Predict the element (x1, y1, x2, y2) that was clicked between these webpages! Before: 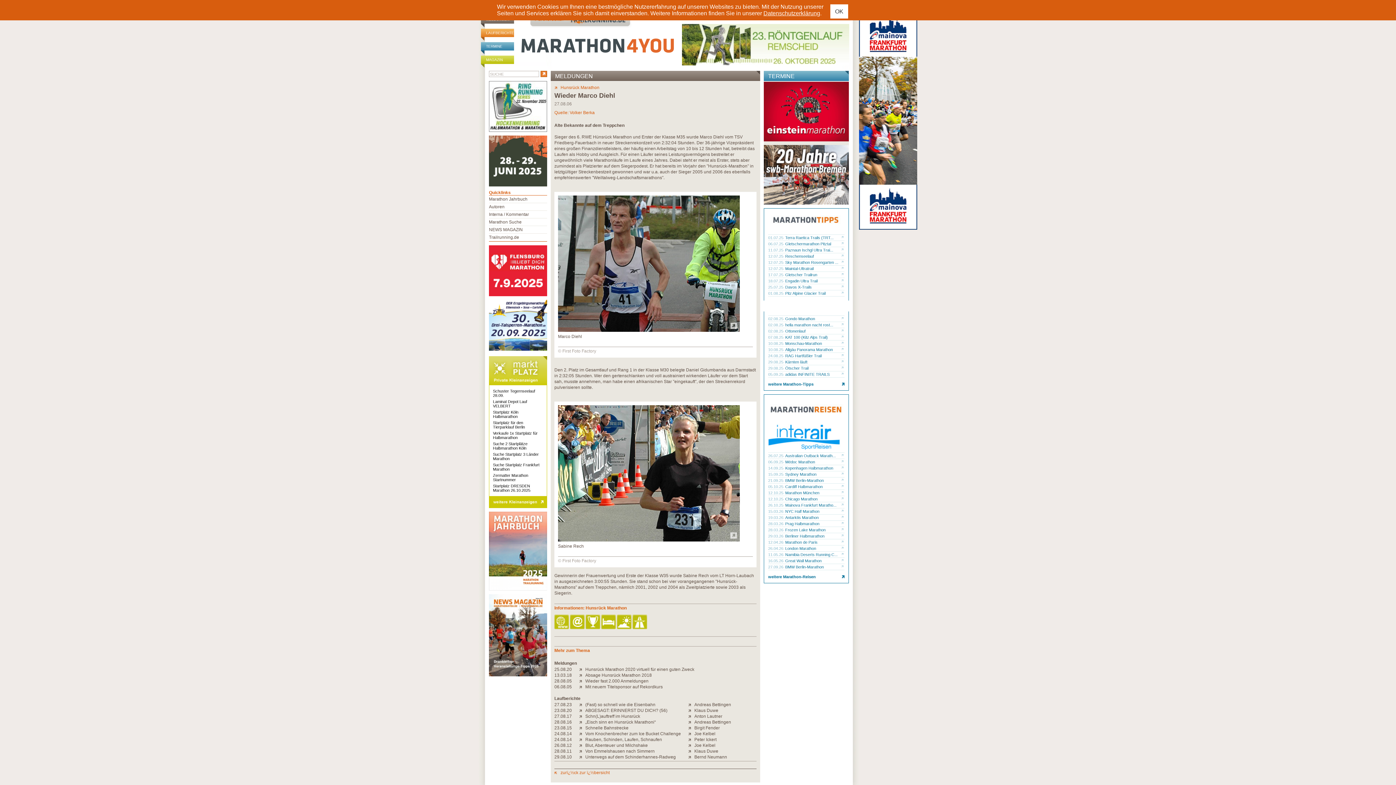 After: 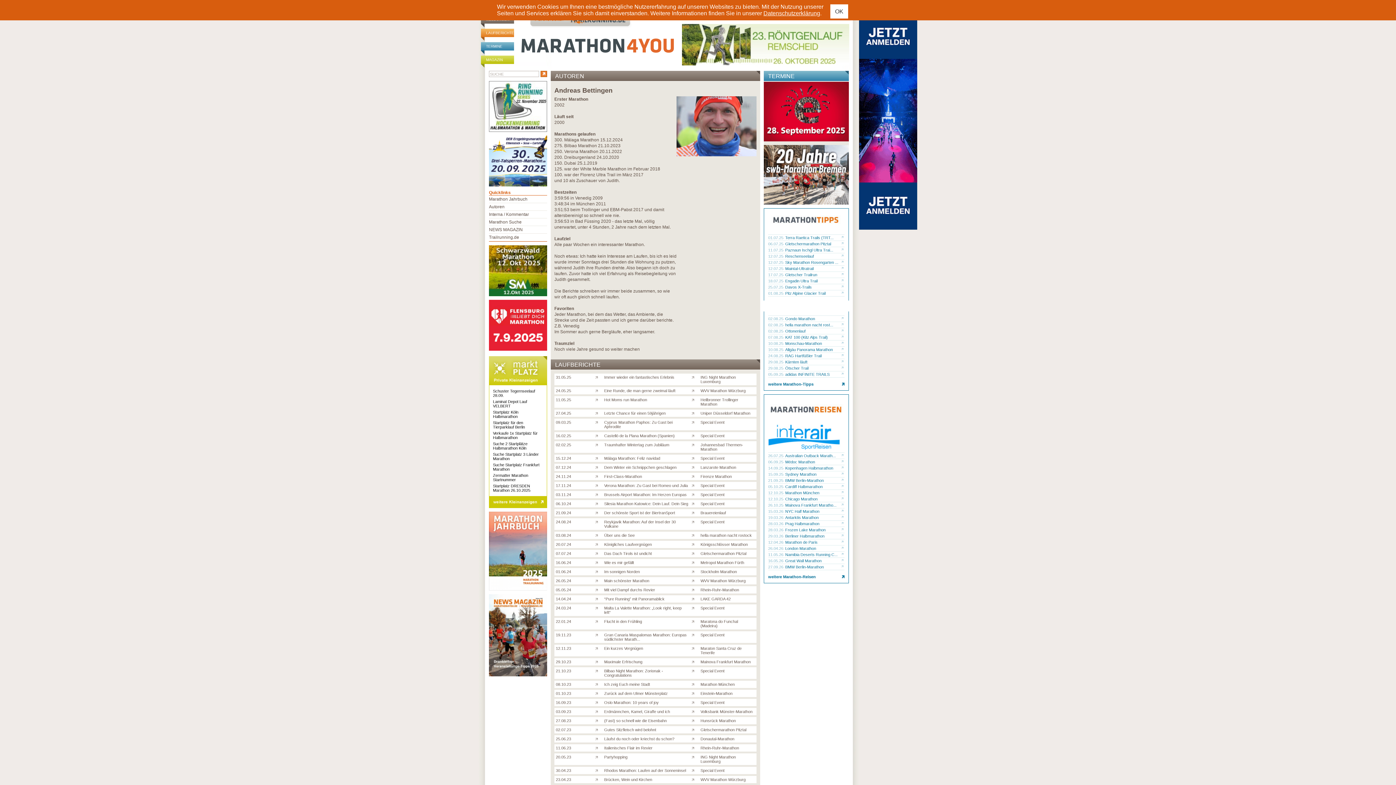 Action: label: Andreas Bettingen bbox: (694, 719, 756, 725)